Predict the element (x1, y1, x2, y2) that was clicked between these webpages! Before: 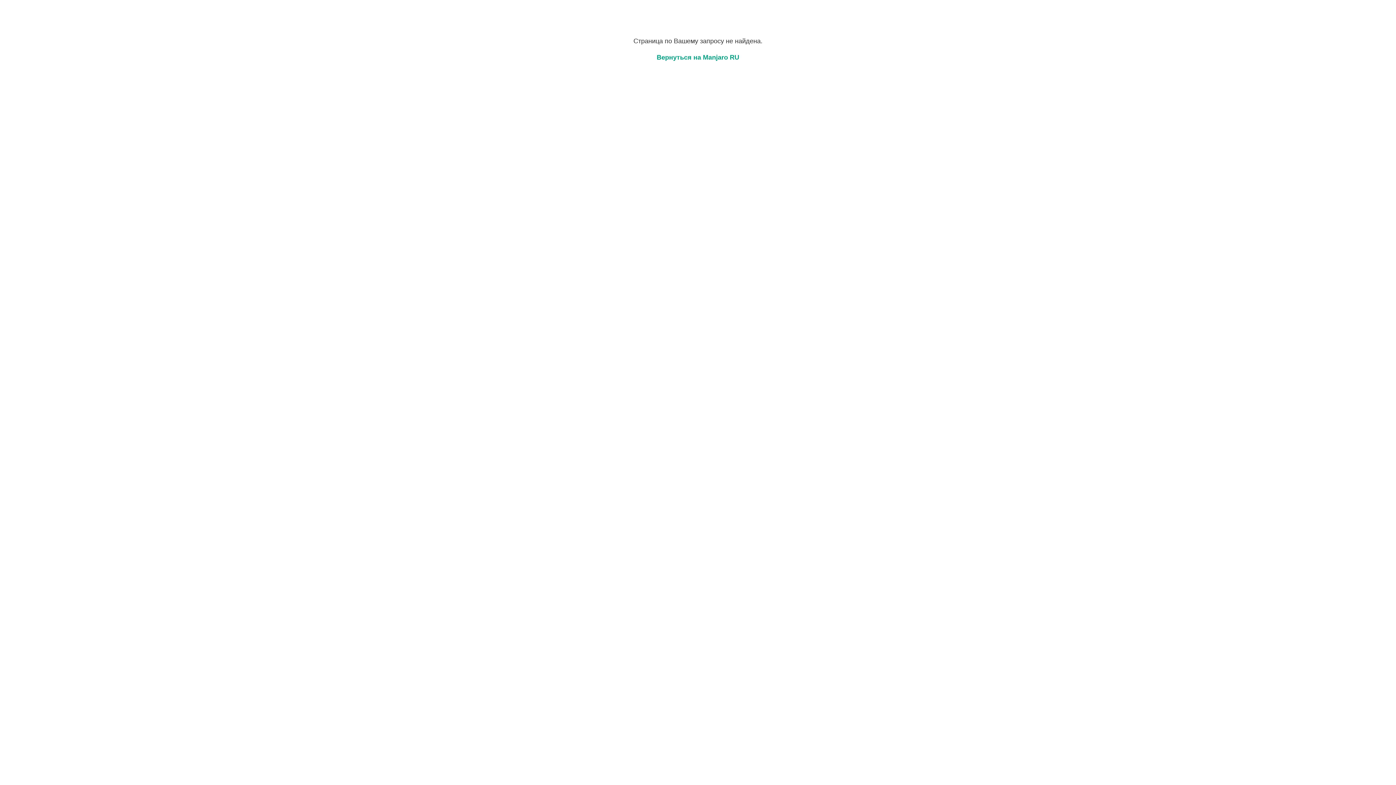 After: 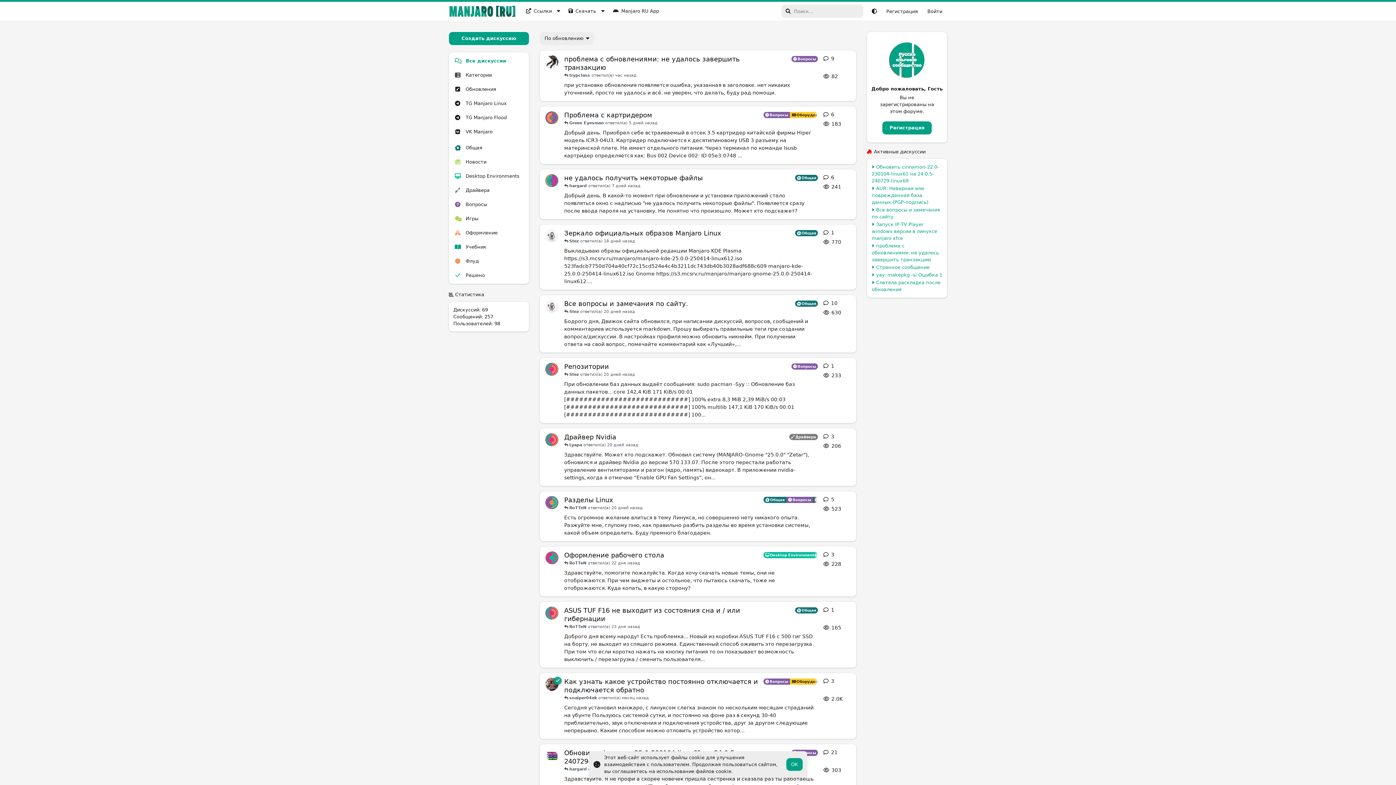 Action: bbox: (656, 53, 739, 61) label: Вернуться на Manjaro RU